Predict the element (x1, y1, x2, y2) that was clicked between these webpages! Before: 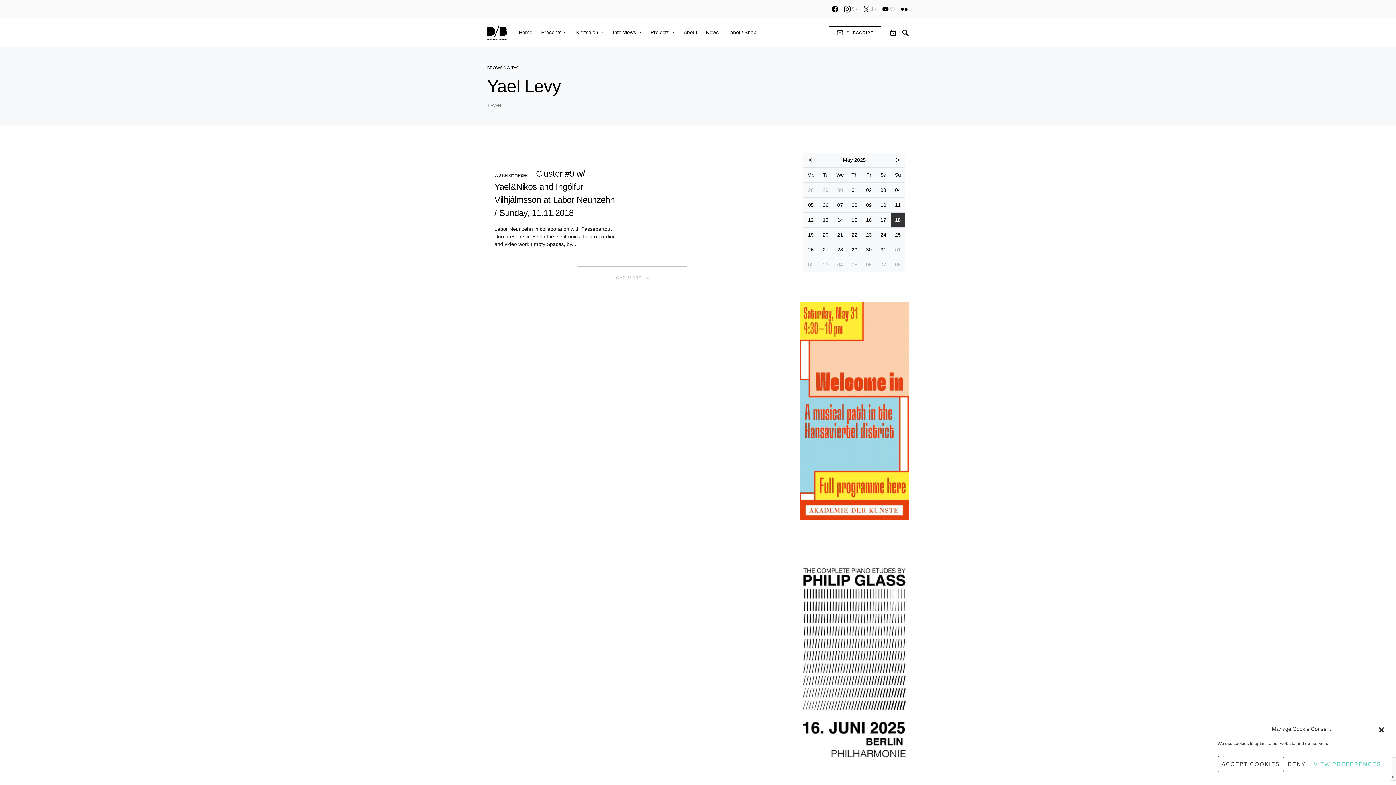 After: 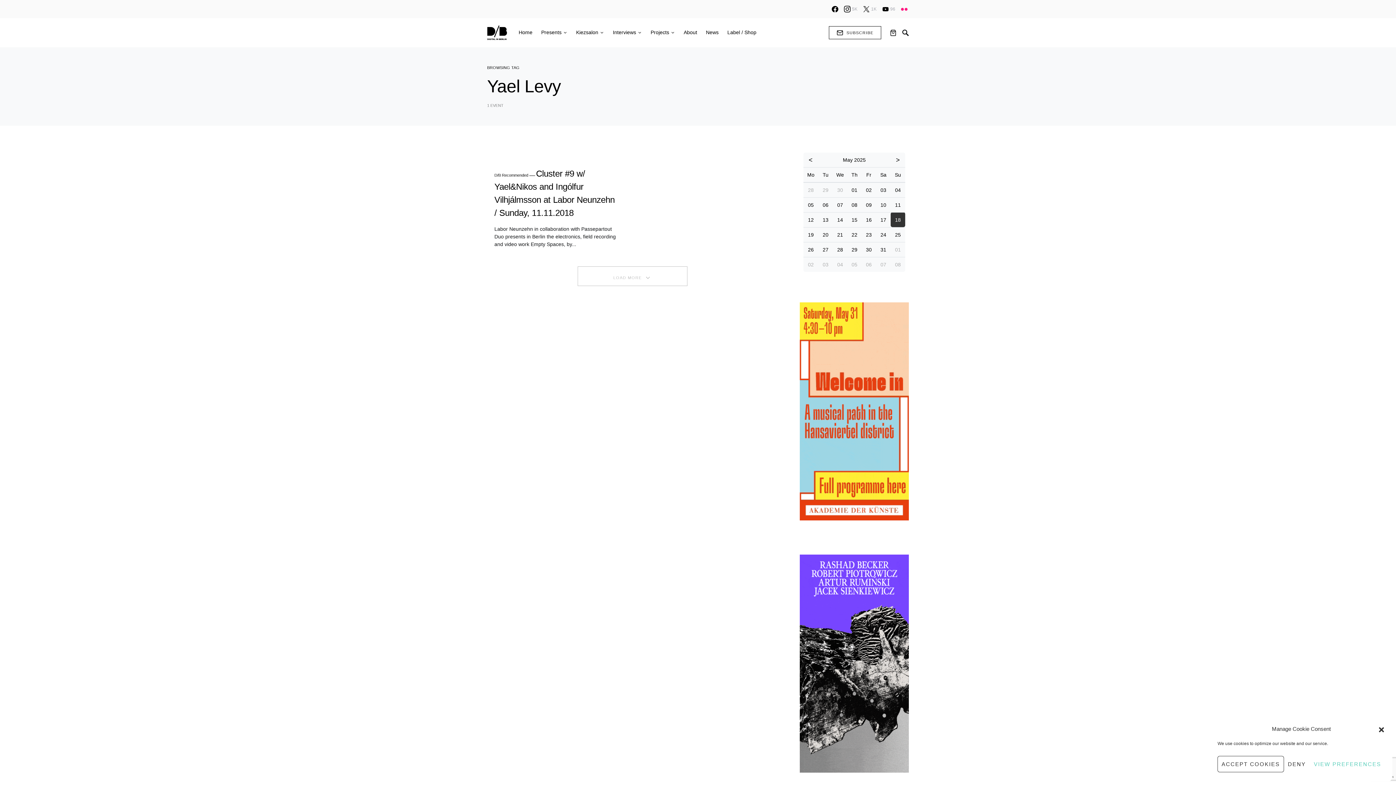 Action: bbox: (901, 5, 907, 12) label: Flickr